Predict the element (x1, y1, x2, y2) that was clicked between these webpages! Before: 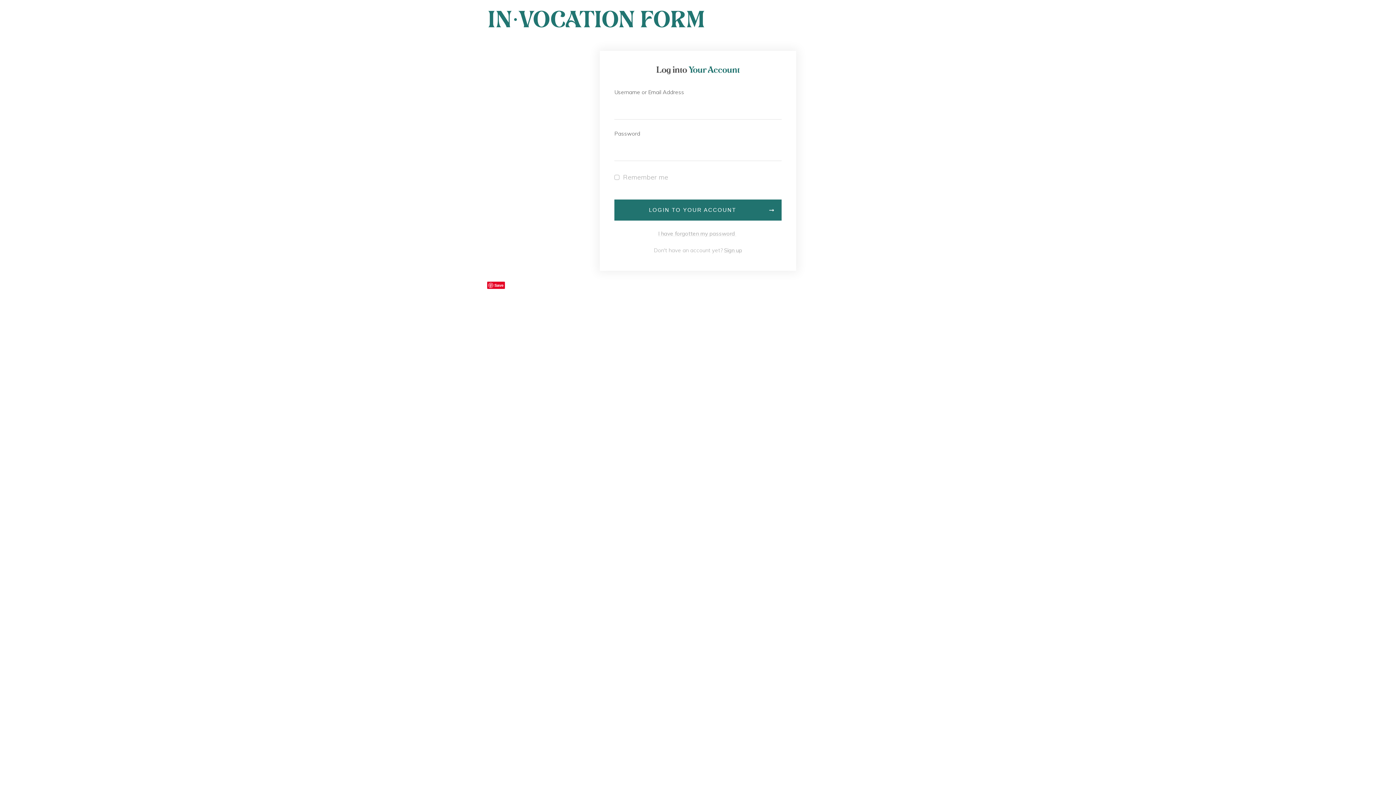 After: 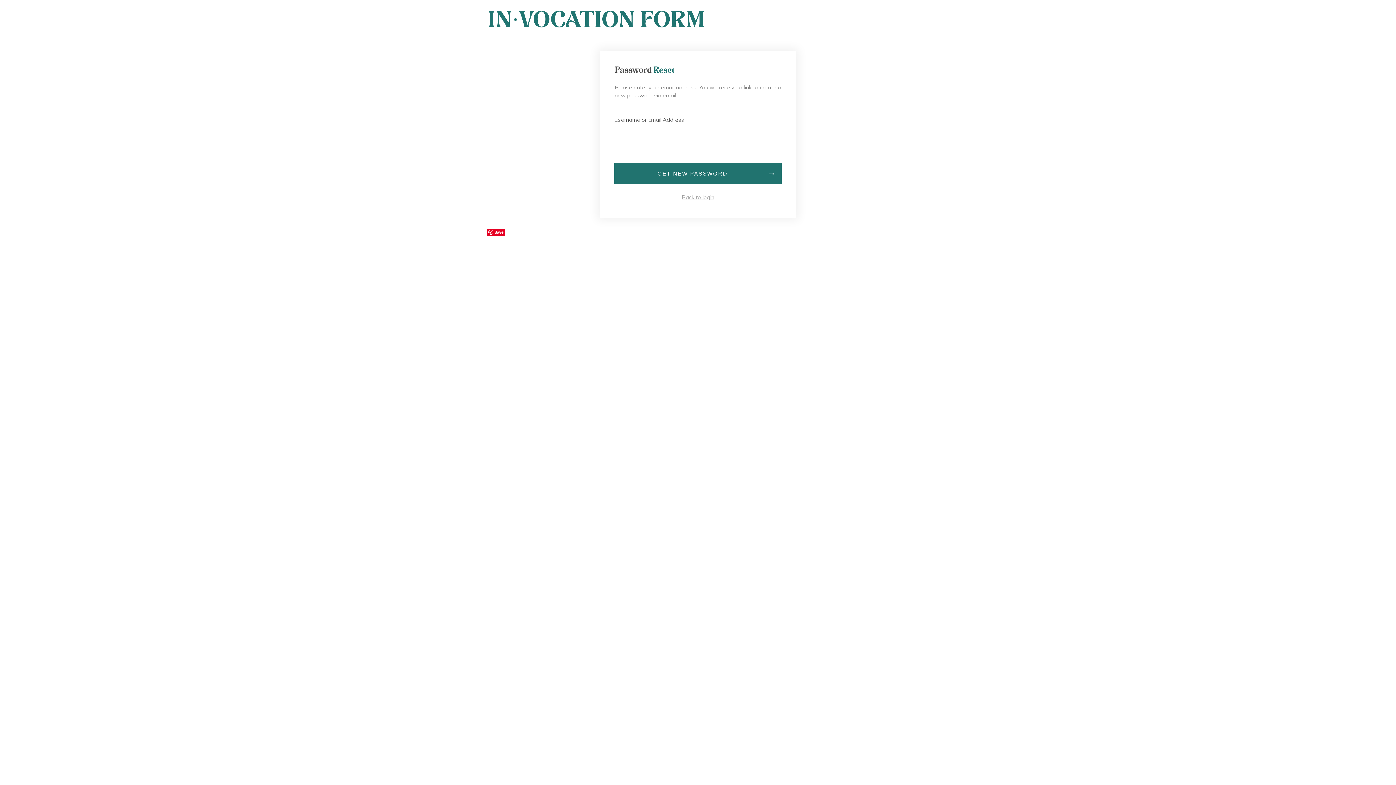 Action: bbox: (658, 230, 736, 237) label: I have forgotten my password 